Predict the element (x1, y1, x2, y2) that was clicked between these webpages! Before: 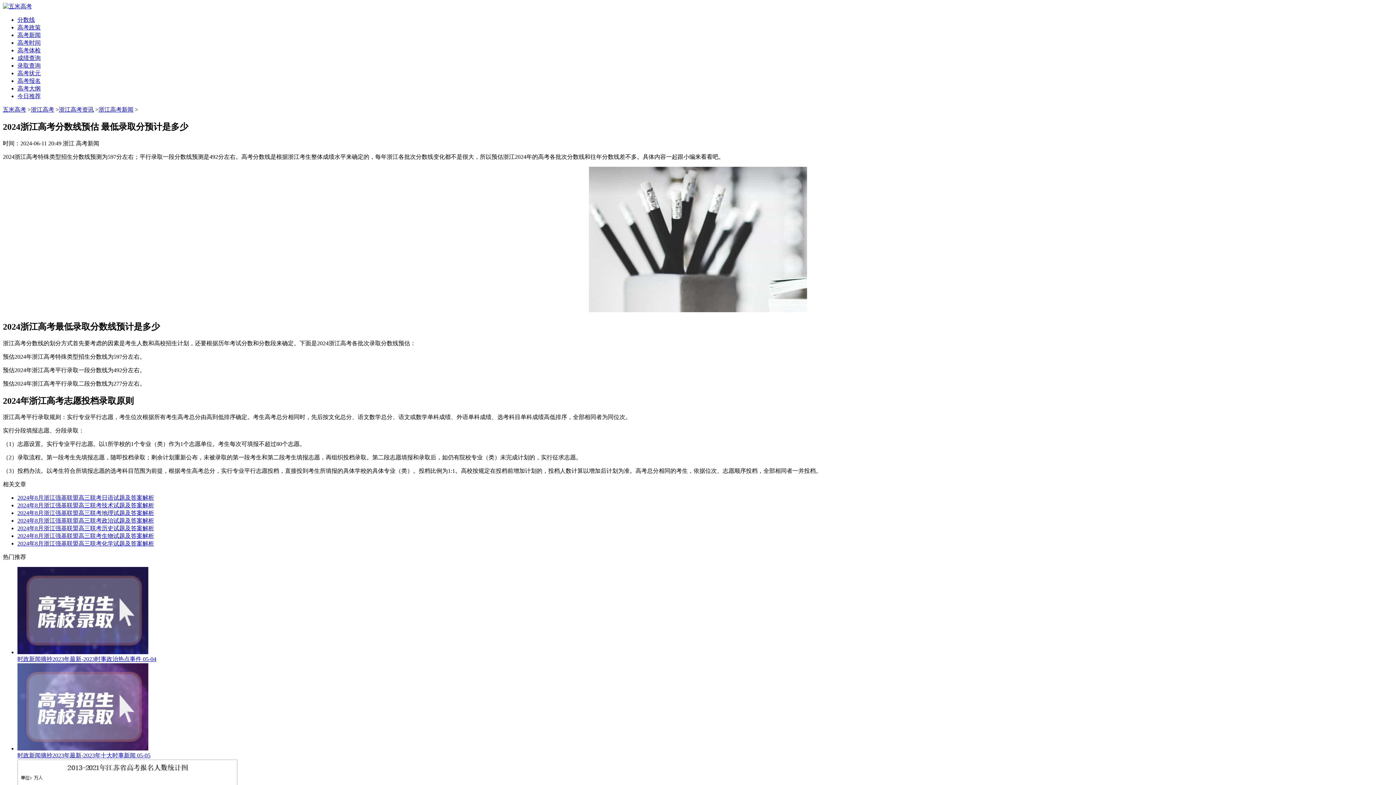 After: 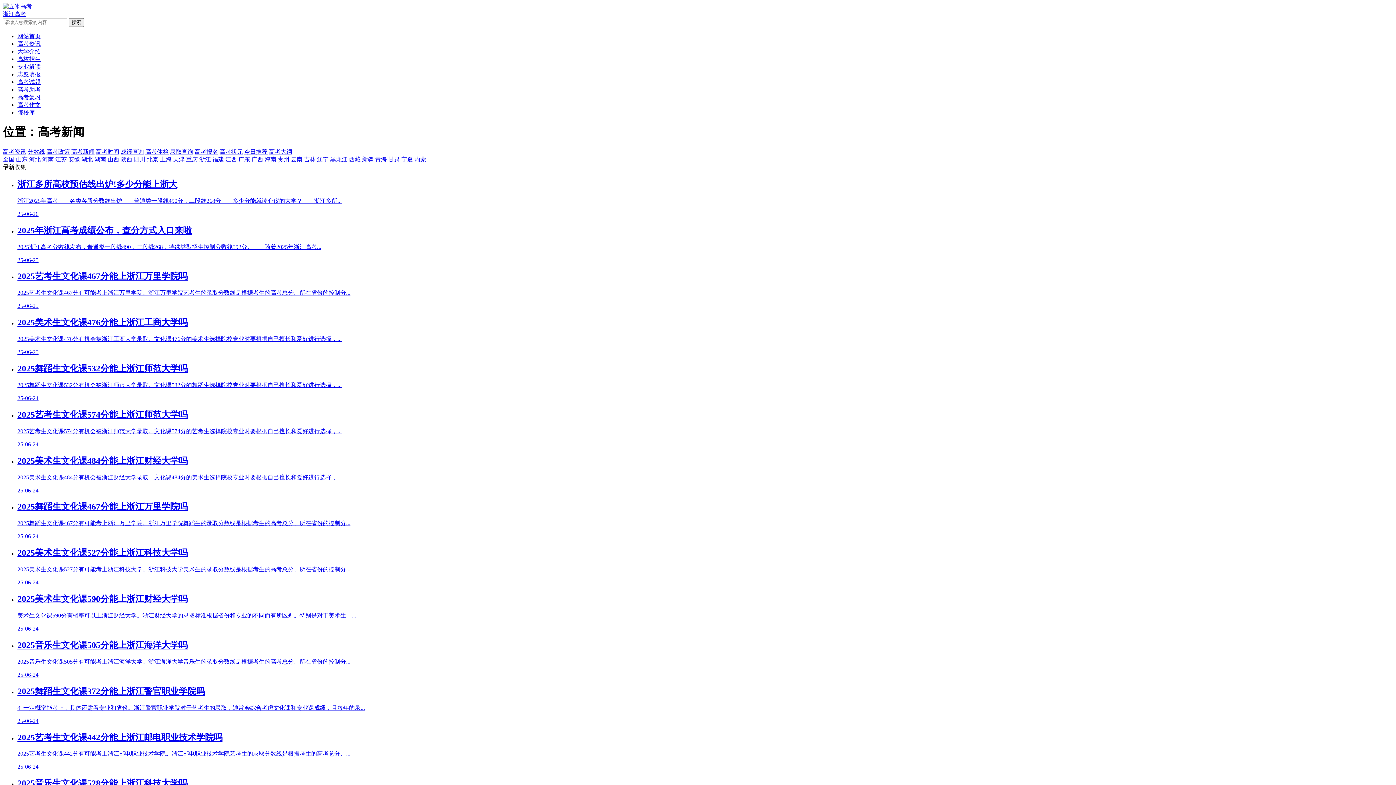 Action: label: 浙江高考新闻 bbox: (98, 106, 133, 112)